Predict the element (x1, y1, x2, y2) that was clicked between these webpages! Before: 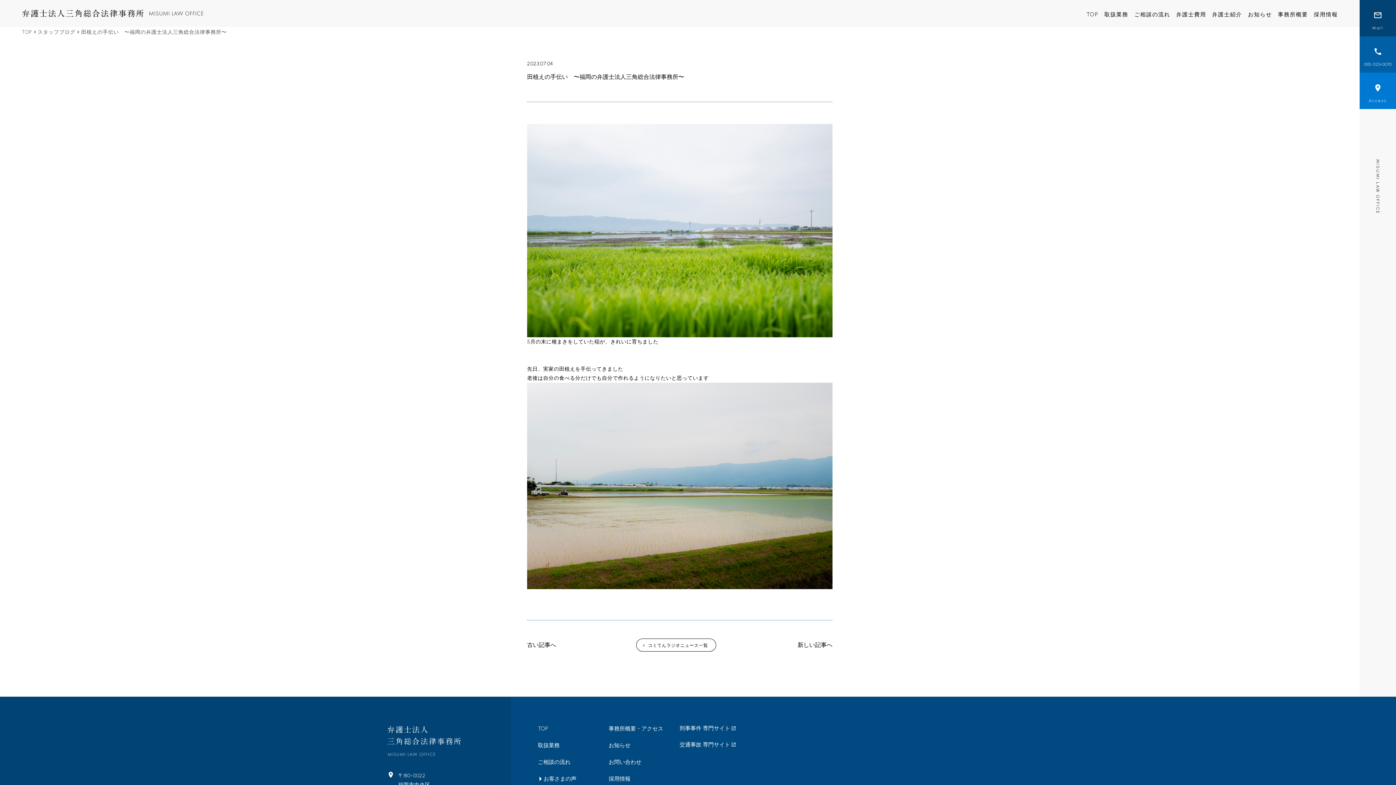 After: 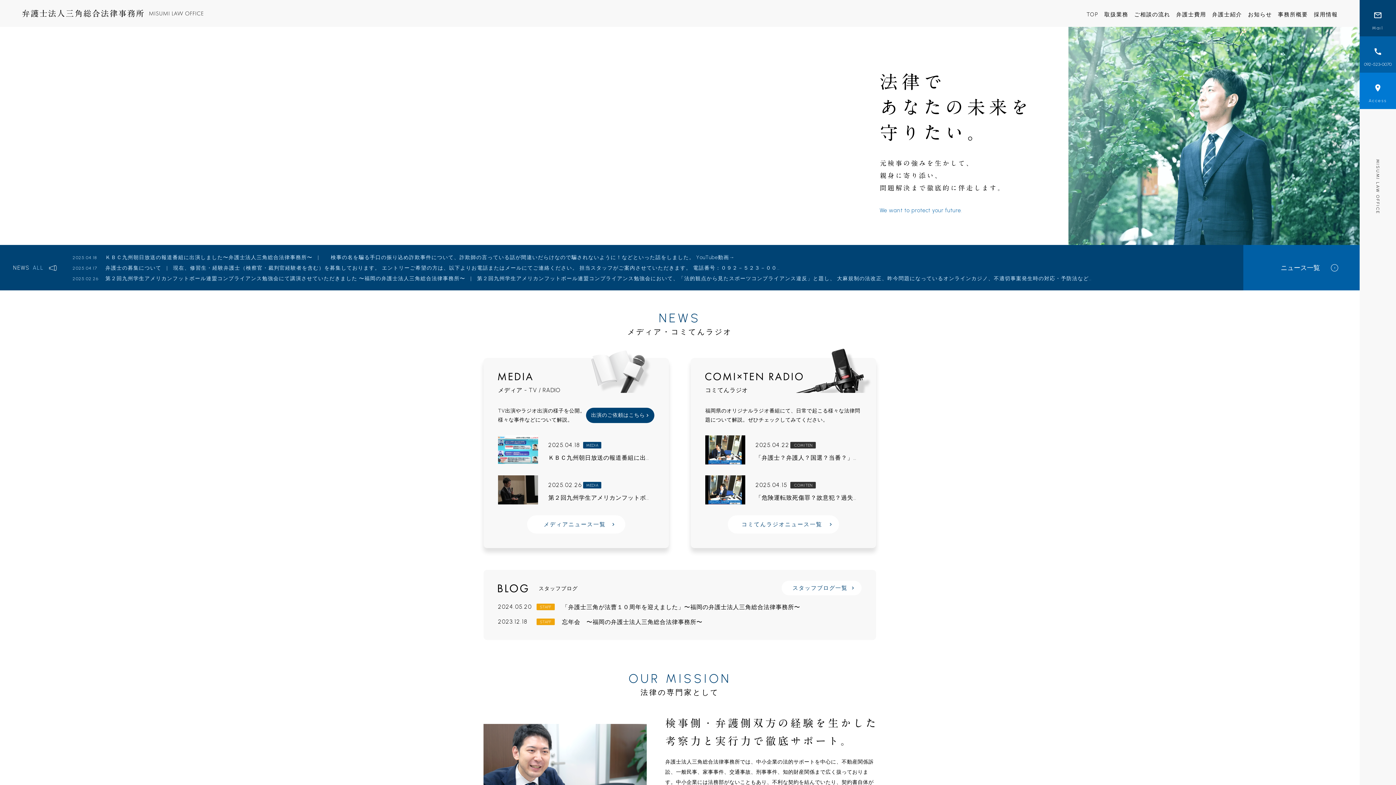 Action: label: TOP bbox: (1086, 11, 1098, 17)